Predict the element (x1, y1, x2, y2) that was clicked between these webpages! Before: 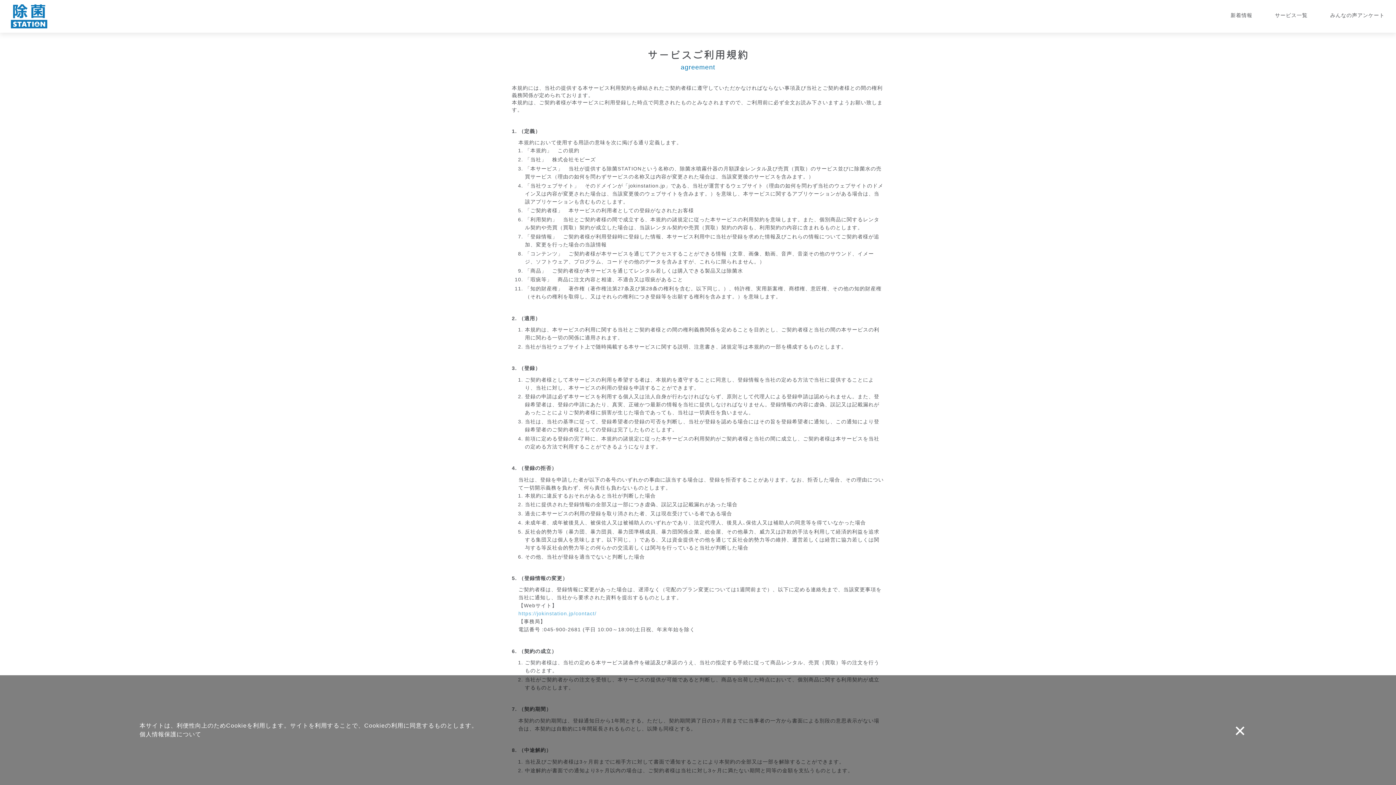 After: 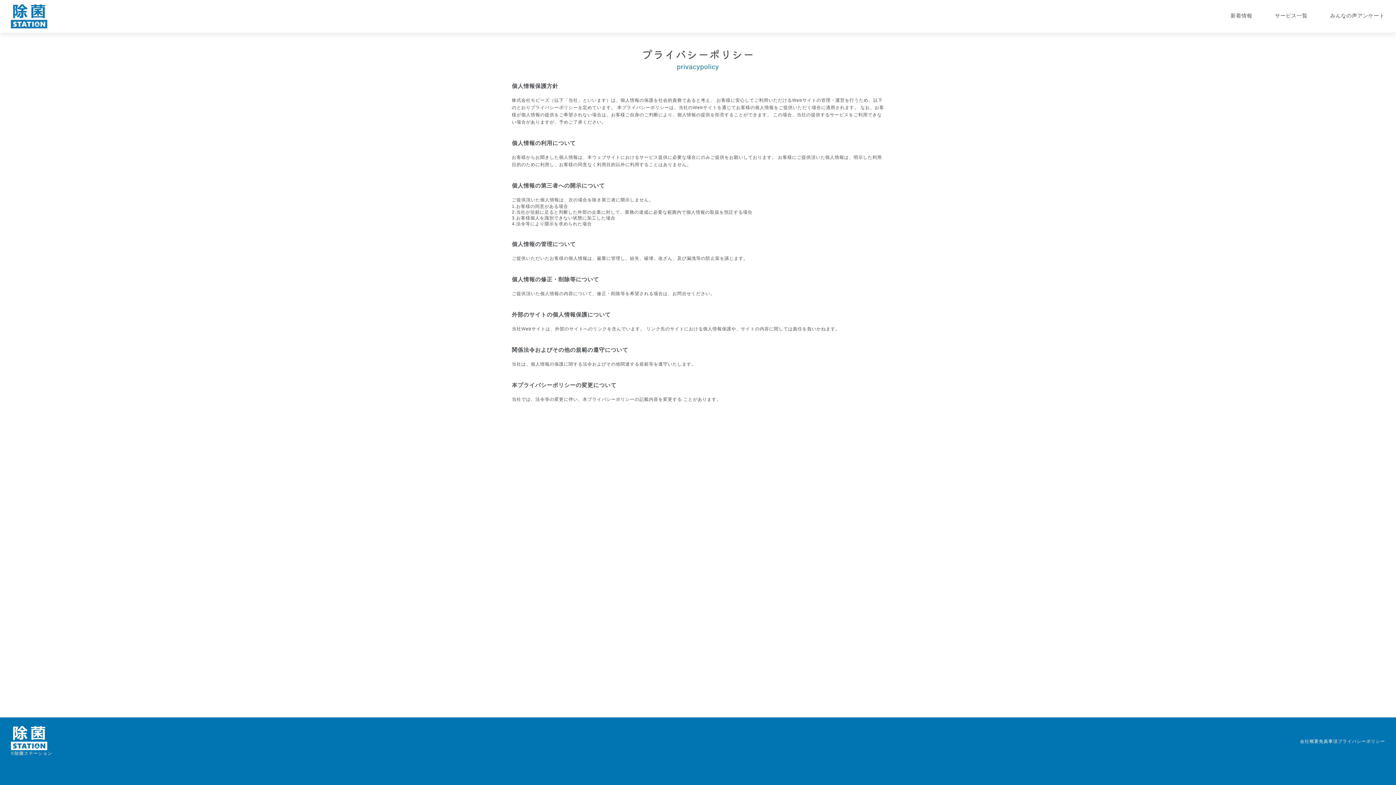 Action: label: 個人情報保護について bbox: (139, 731, 201, 737)